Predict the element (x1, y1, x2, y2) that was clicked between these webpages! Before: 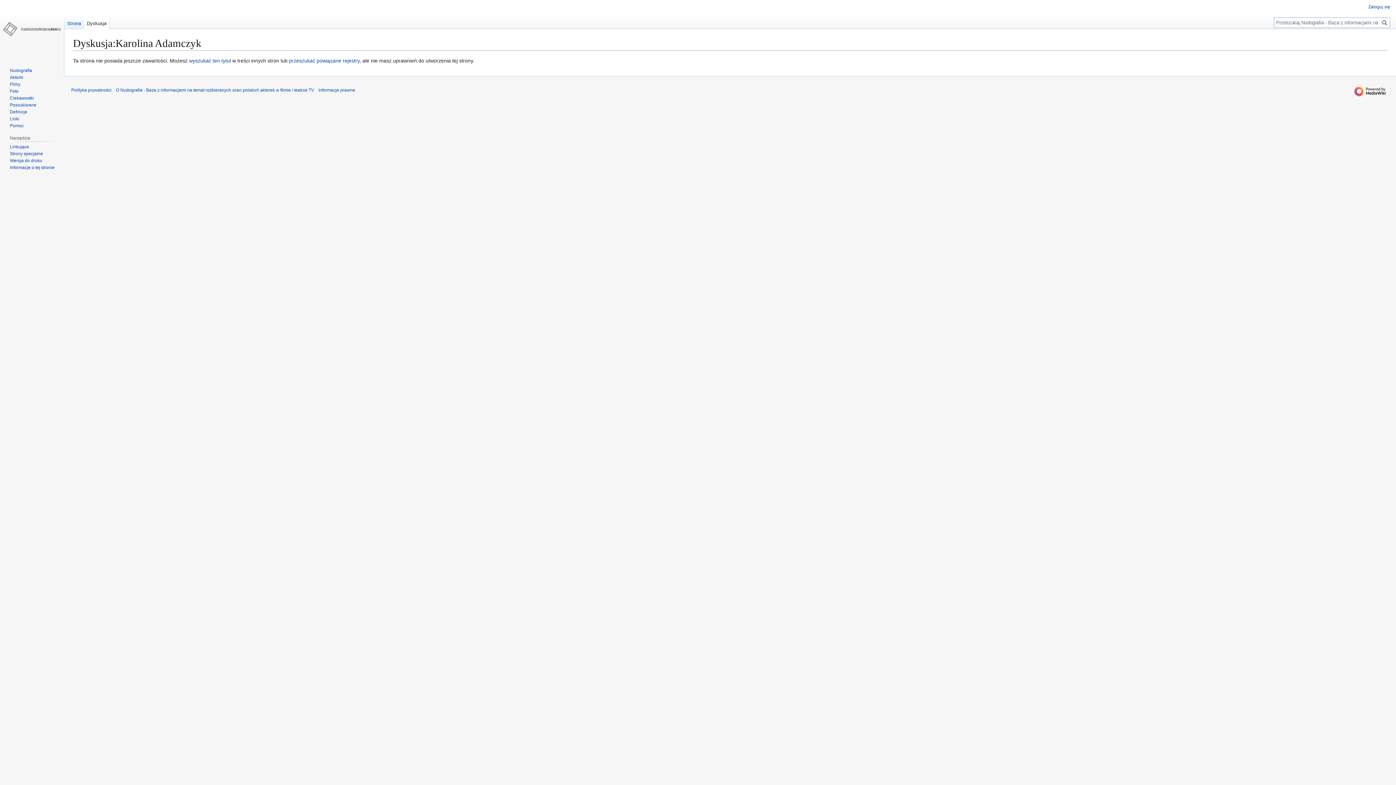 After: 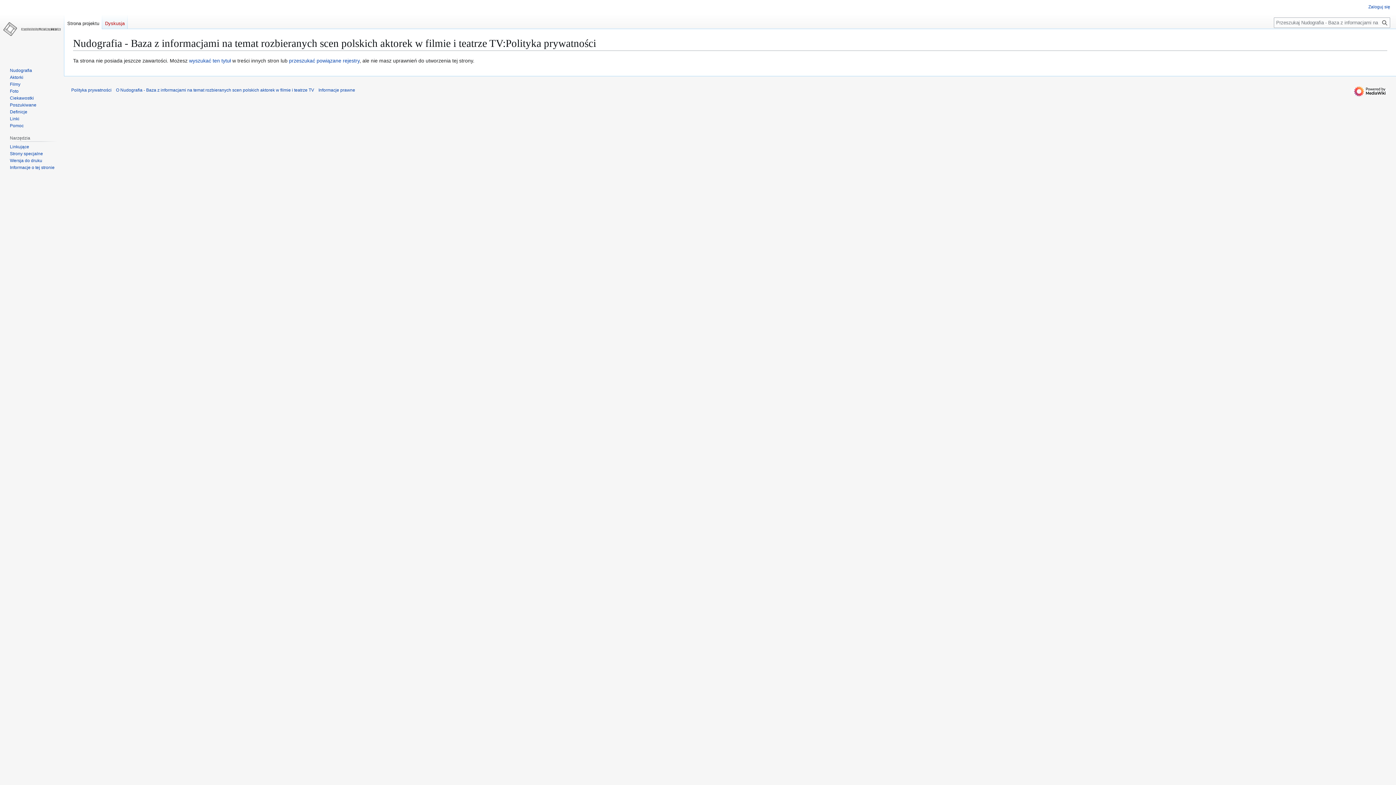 Action: label: Polityka prywatności bbox: (71, 87, 111, 92)